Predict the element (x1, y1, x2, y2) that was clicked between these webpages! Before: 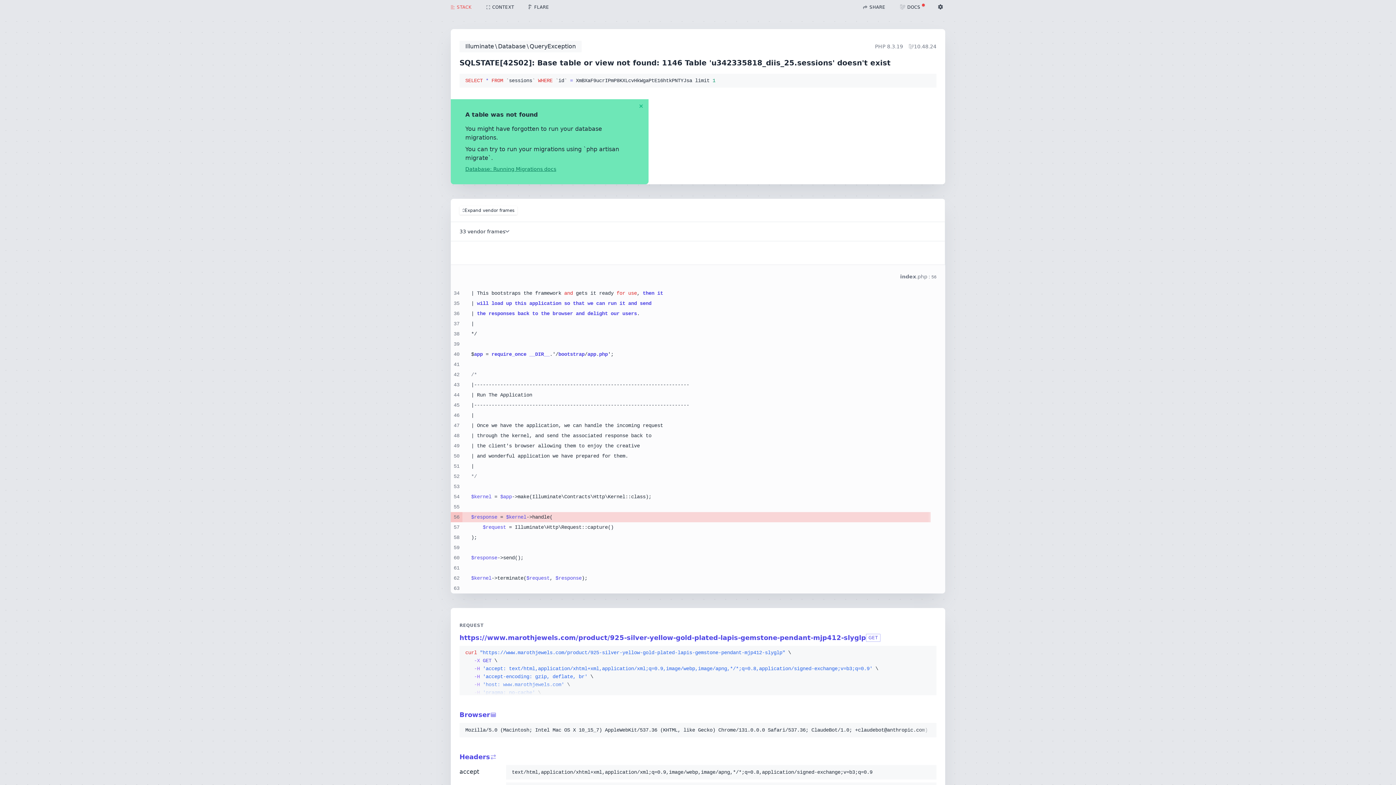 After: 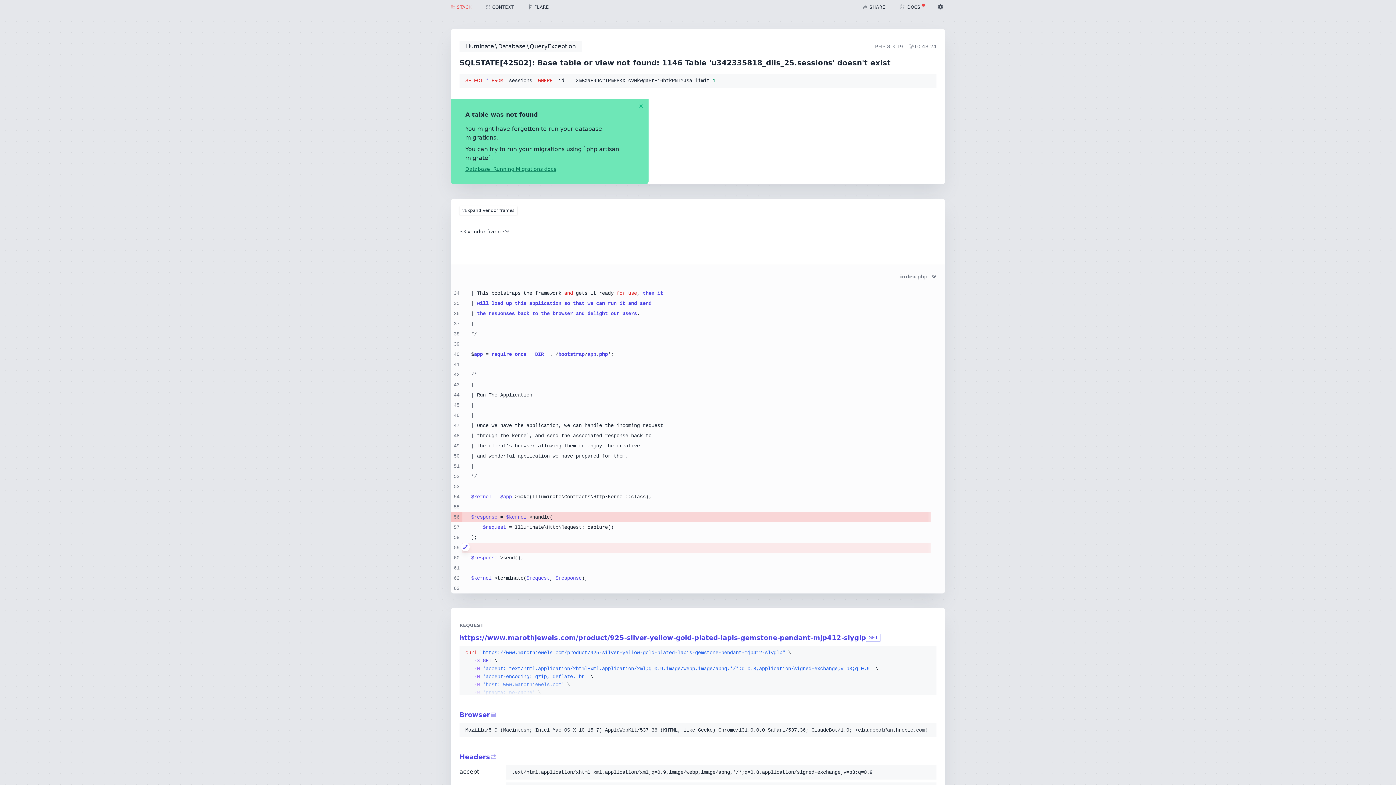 Action: bbox: (461, 542, 469, 551)